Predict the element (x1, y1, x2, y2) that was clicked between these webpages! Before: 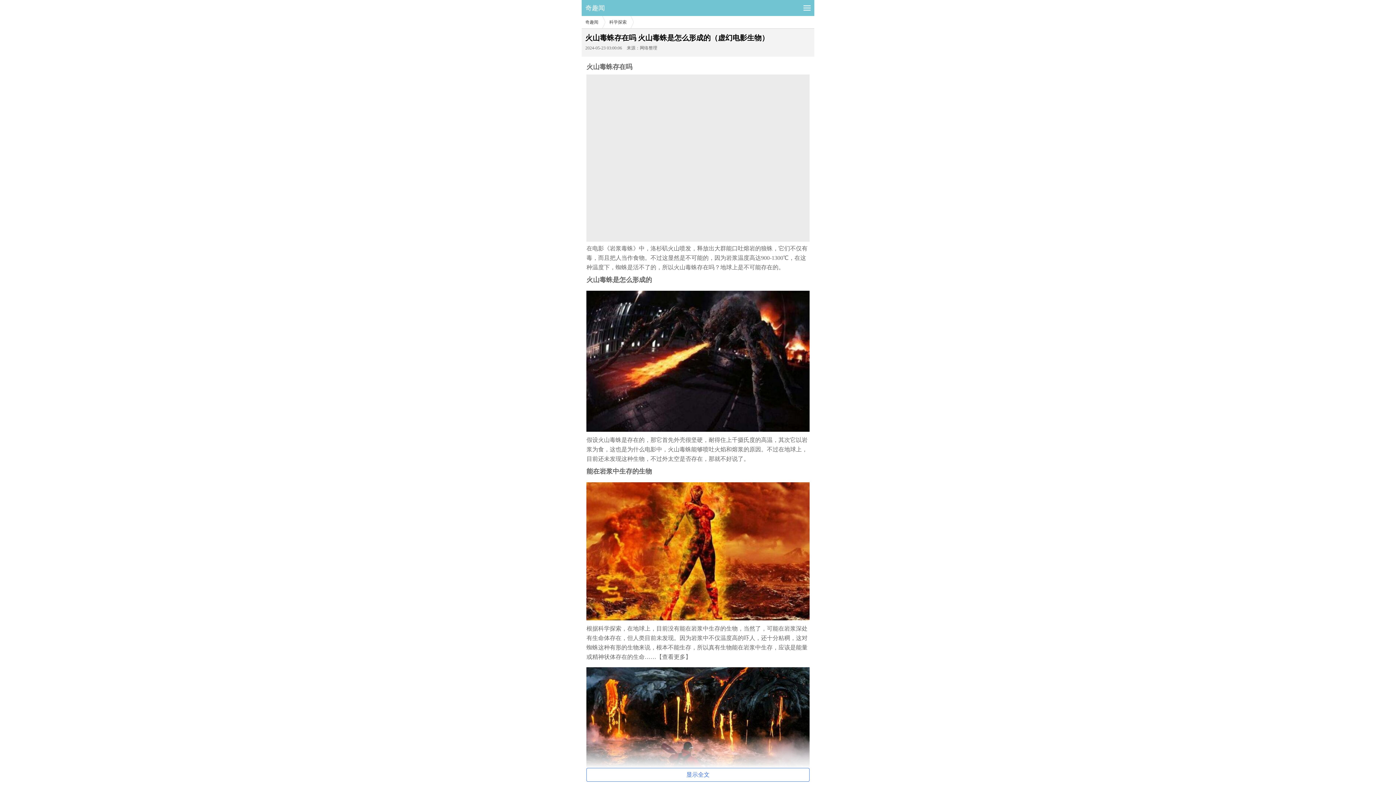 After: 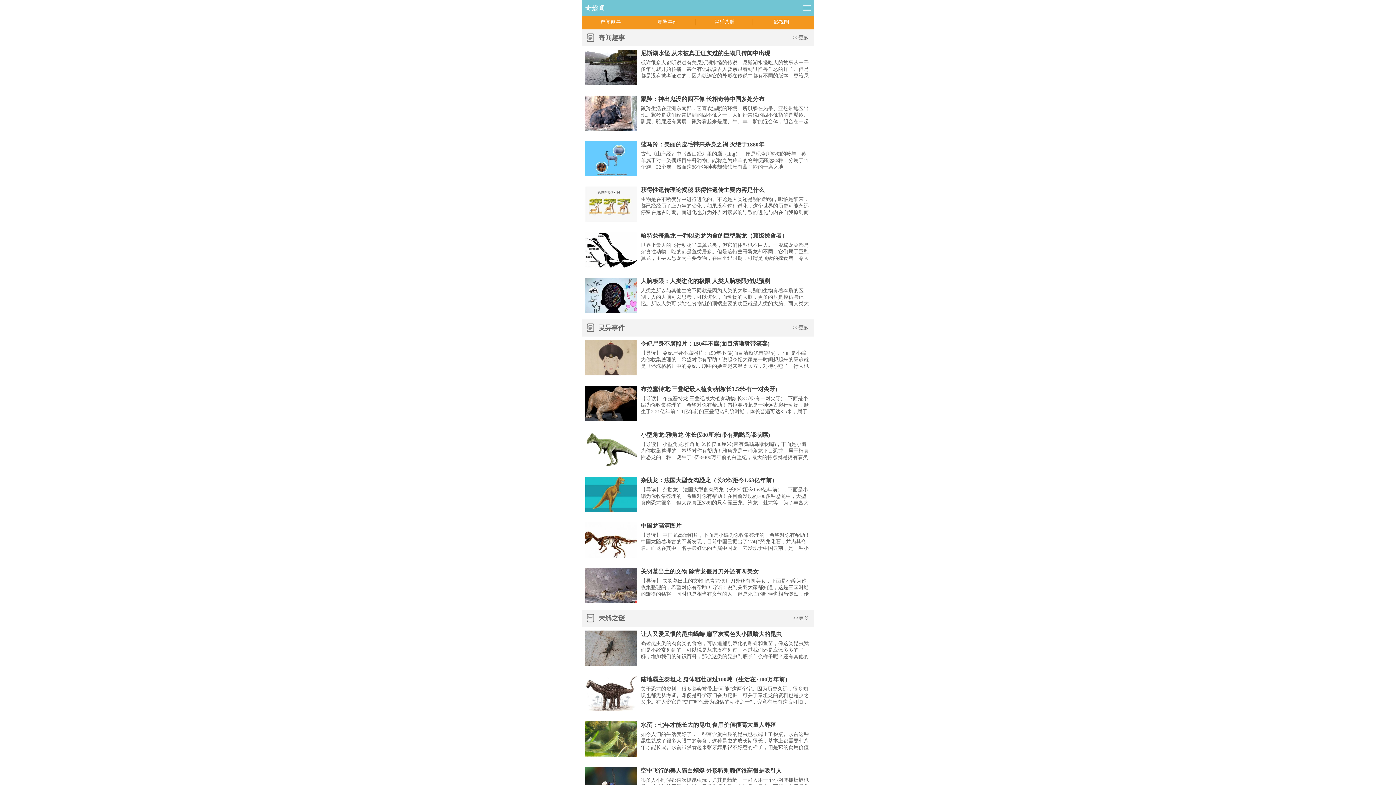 Action: bbox: (585, 3, 661, 12) label: 奇趣闻